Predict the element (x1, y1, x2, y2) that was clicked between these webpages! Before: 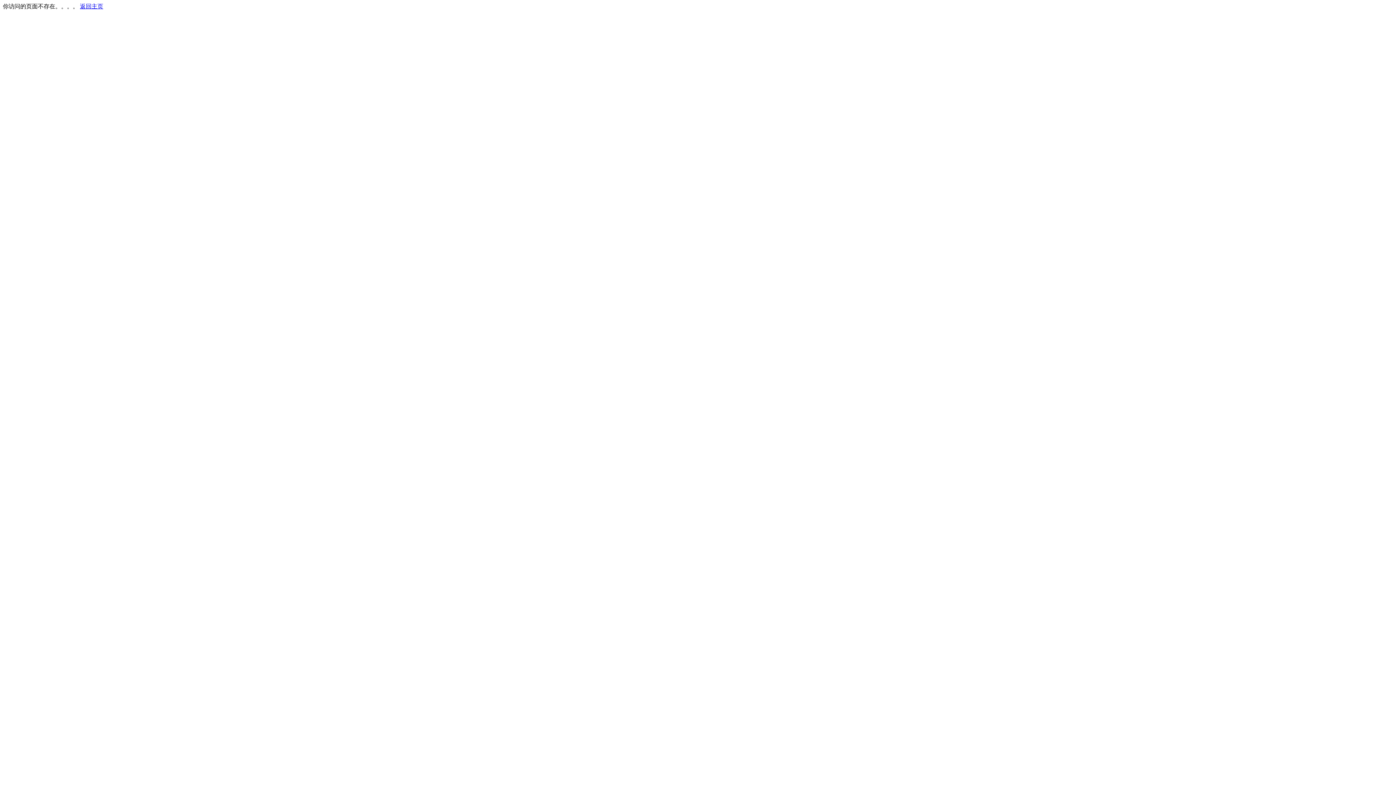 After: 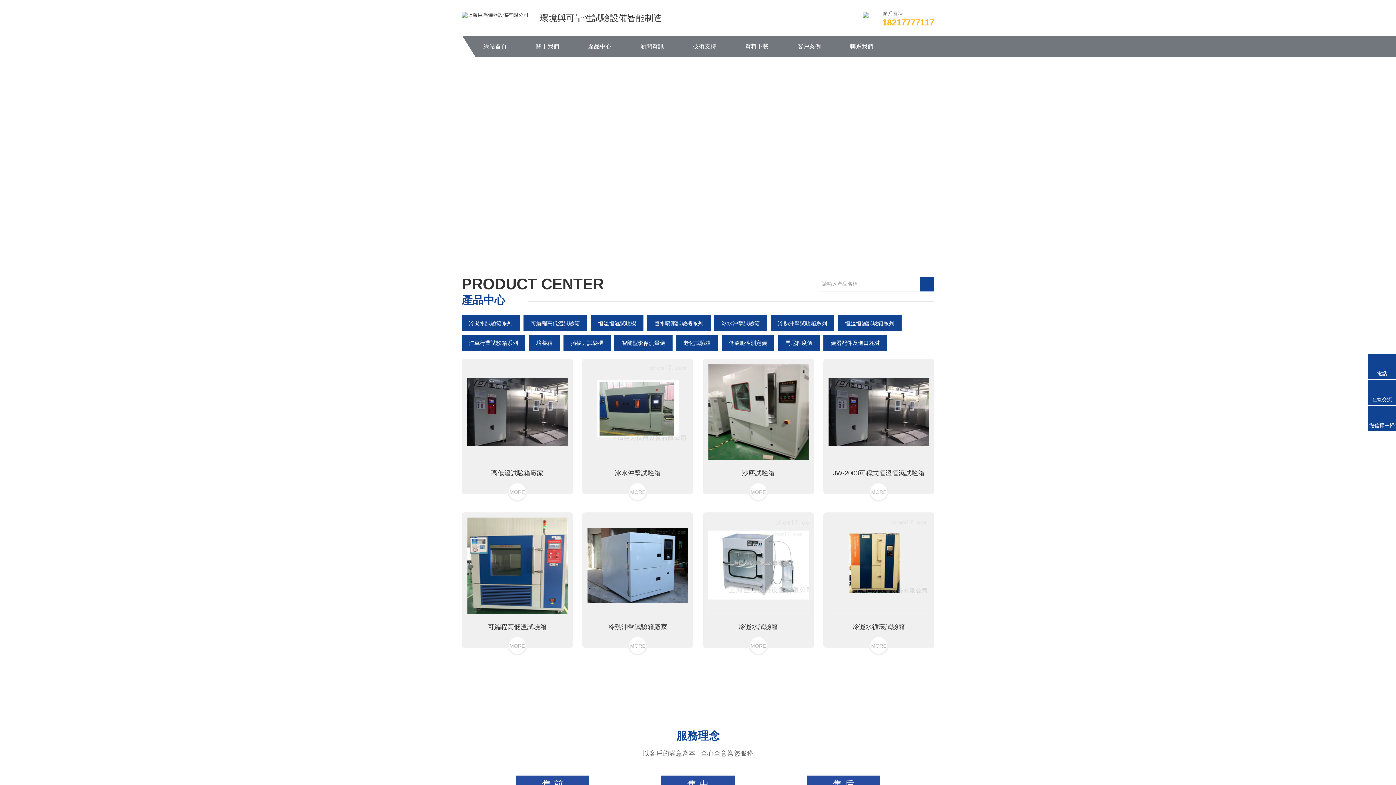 Action: bbox: (80, 3, 103, 9) label: 返回主页